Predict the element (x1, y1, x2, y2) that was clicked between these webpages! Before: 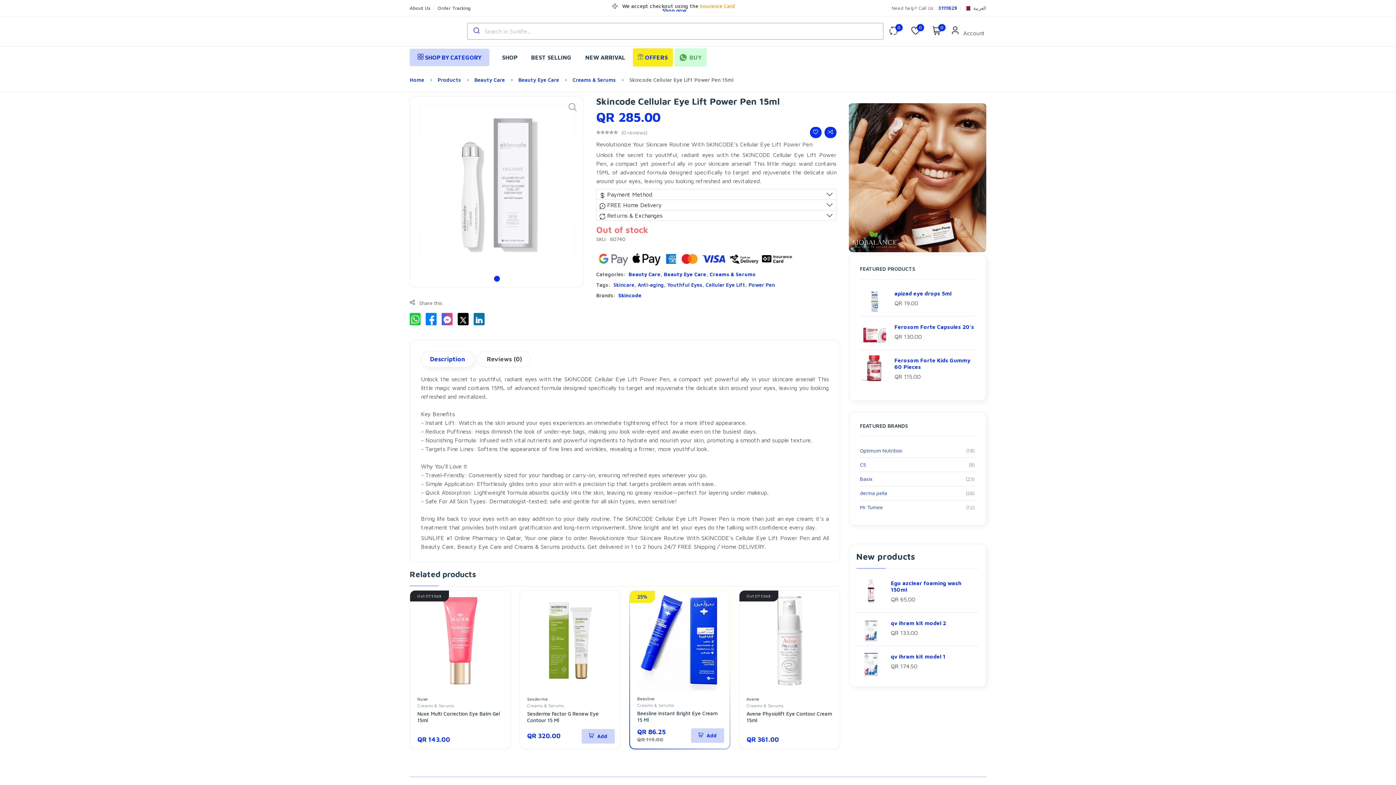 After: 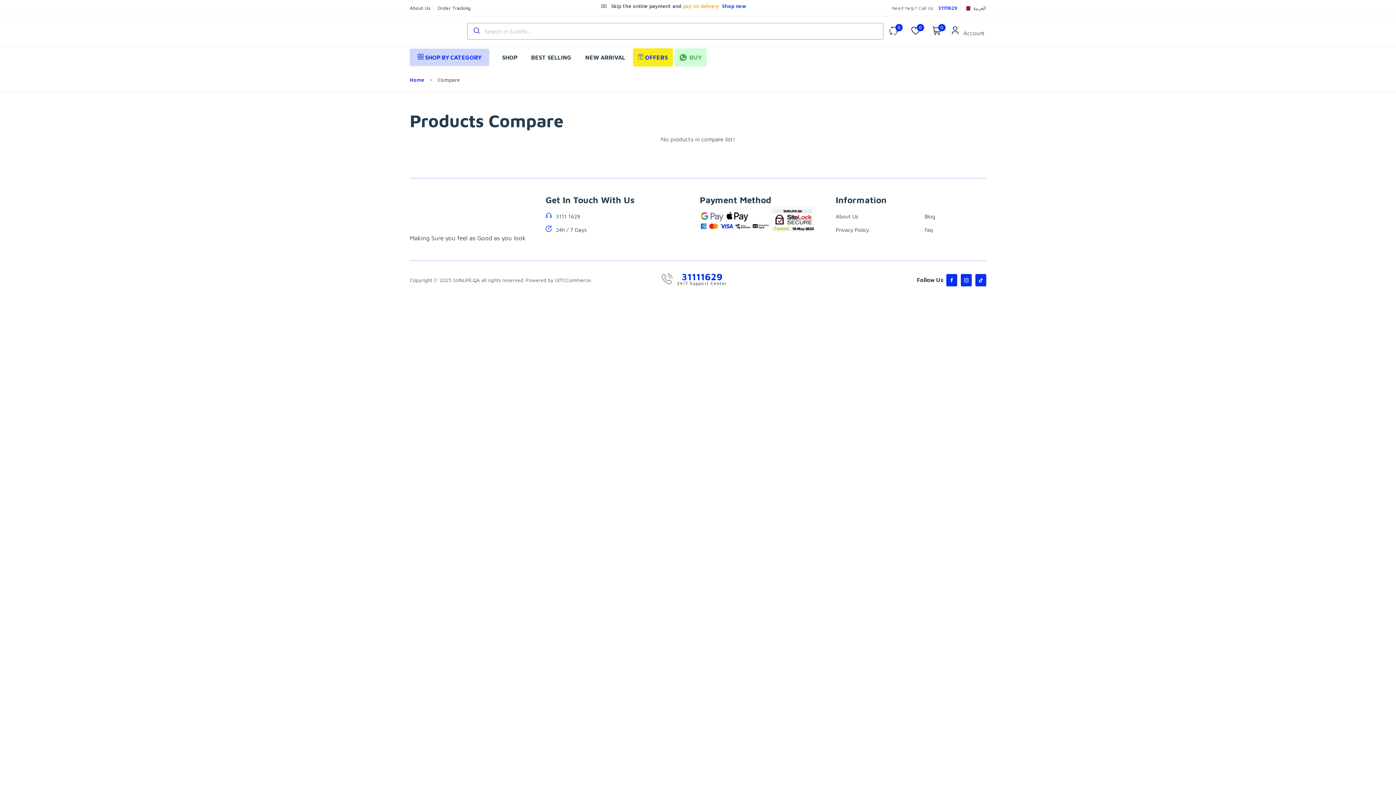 Action: bbox: (889, 25, 898, 36) label: 0